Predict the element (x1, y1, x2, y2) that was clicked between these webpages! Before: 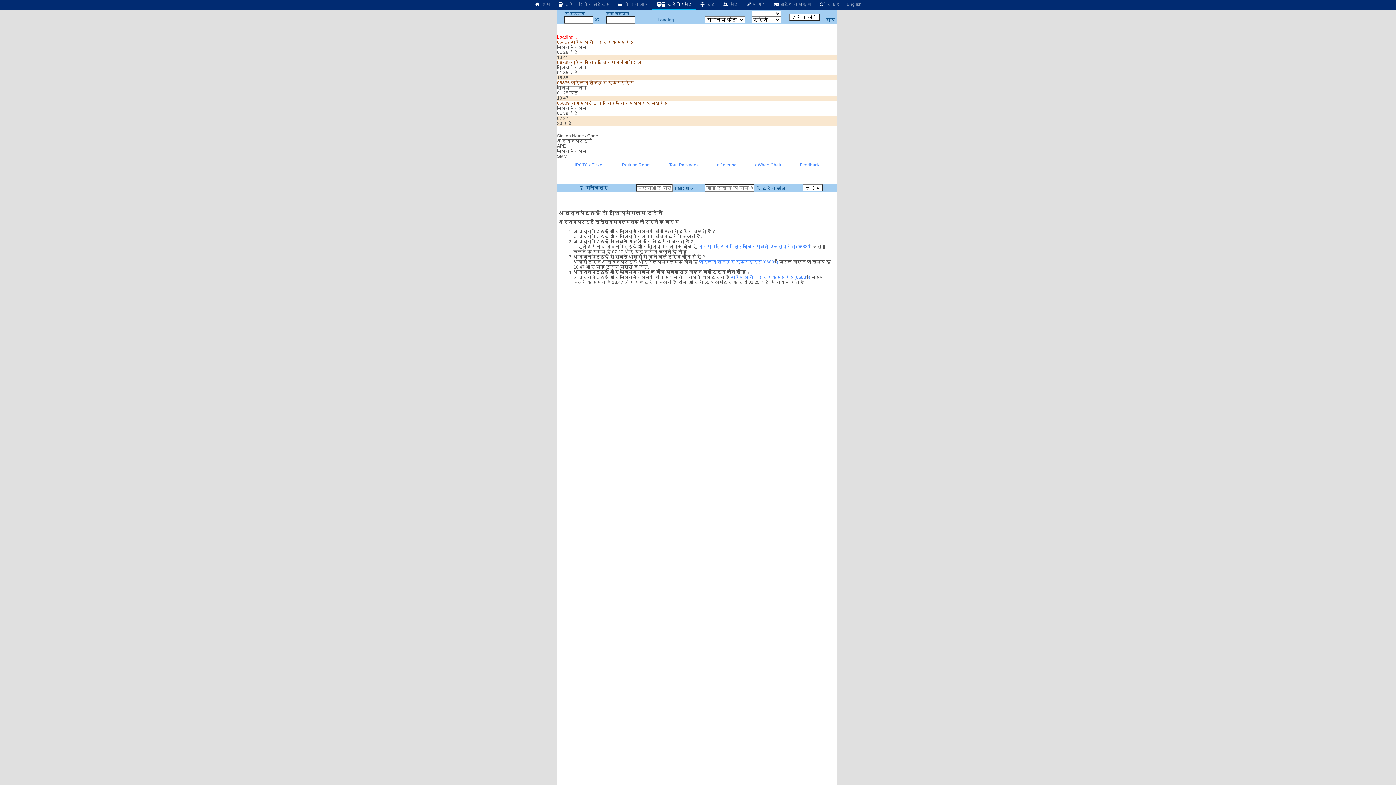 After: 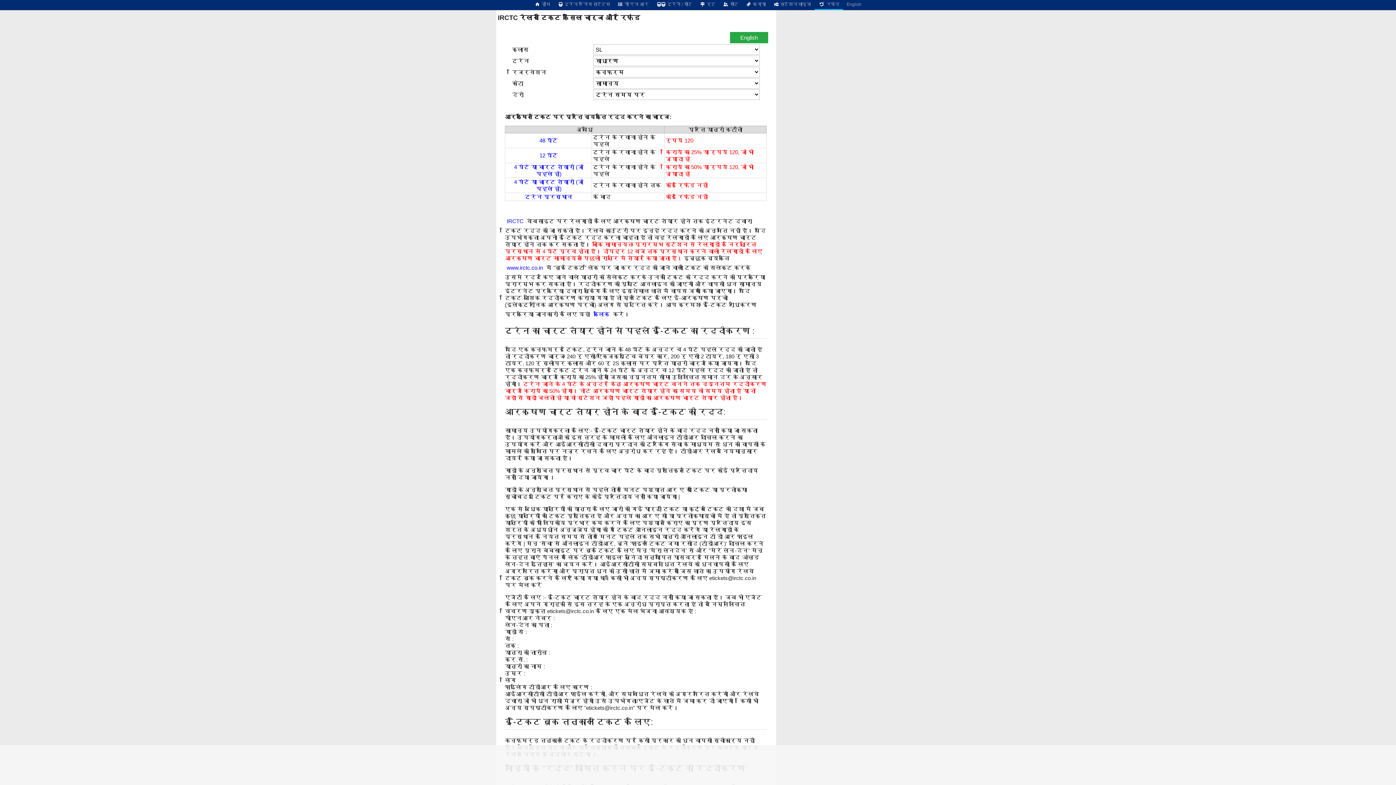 Action: bbox: (814, 0, 843, 8) label:   रिफंड